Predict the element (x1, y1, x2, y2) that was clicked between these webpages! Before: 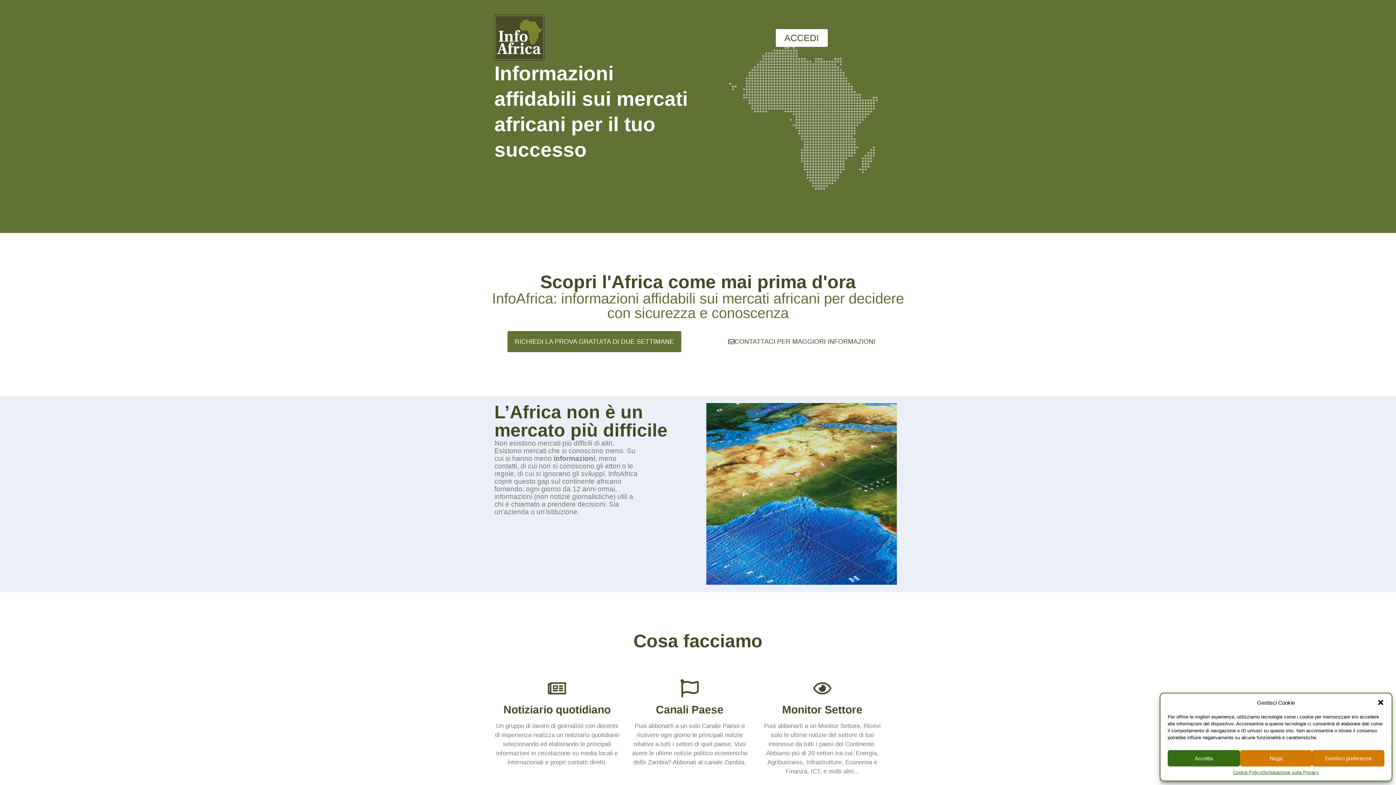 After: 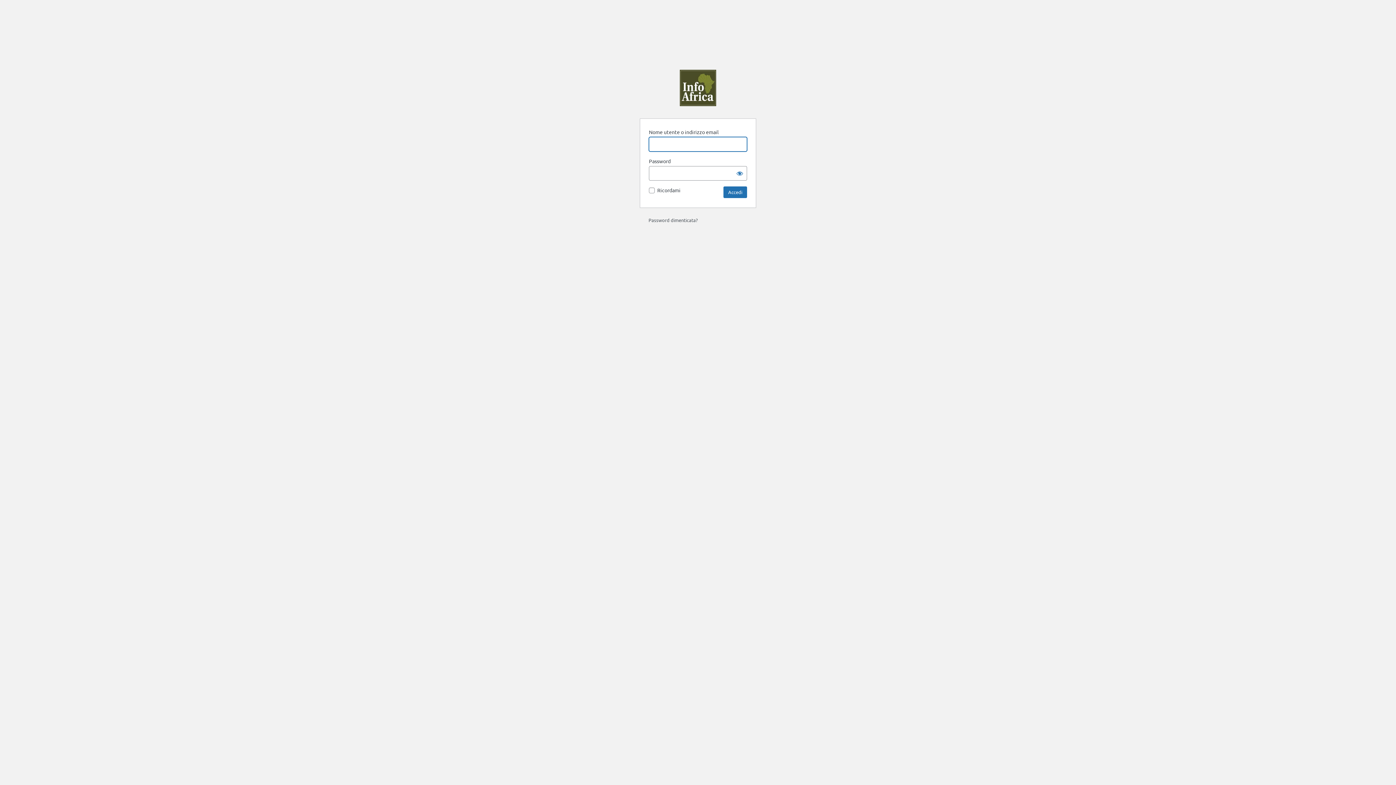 Action: bbox: (775, 29, 827, 46) label: ACCEDI